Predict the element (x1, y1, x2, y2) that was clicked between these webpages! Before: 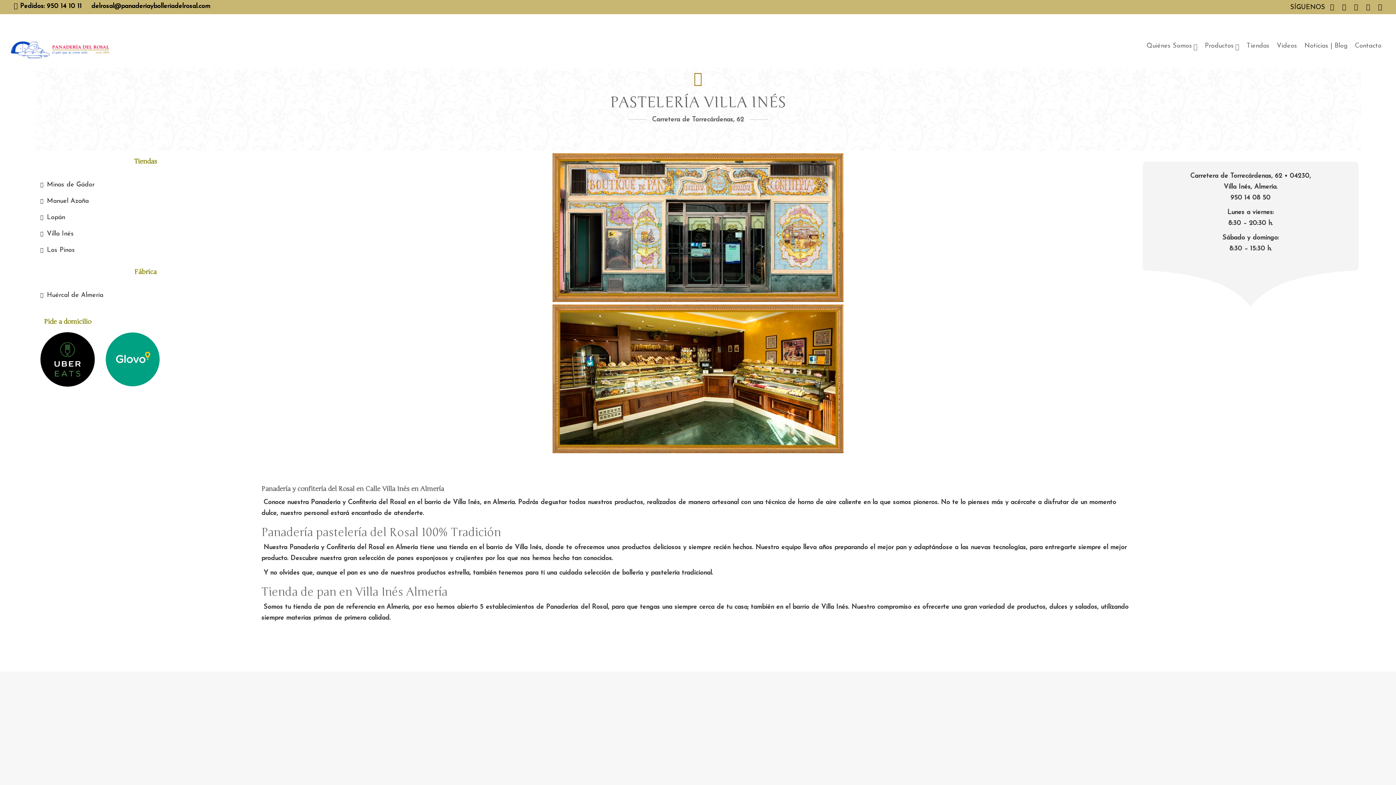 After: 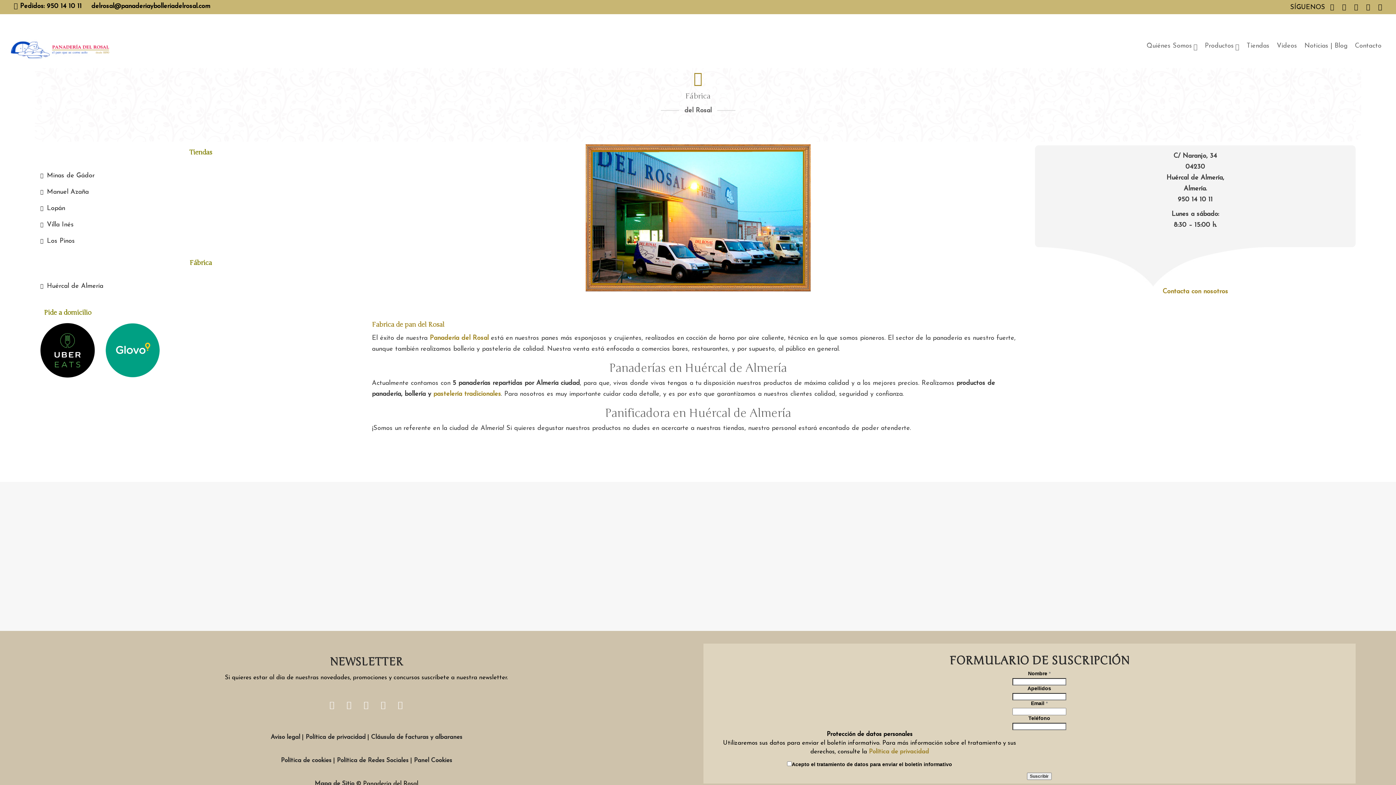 Action: bbox: (40, 292, 103, 298) label: Huércal de Almería